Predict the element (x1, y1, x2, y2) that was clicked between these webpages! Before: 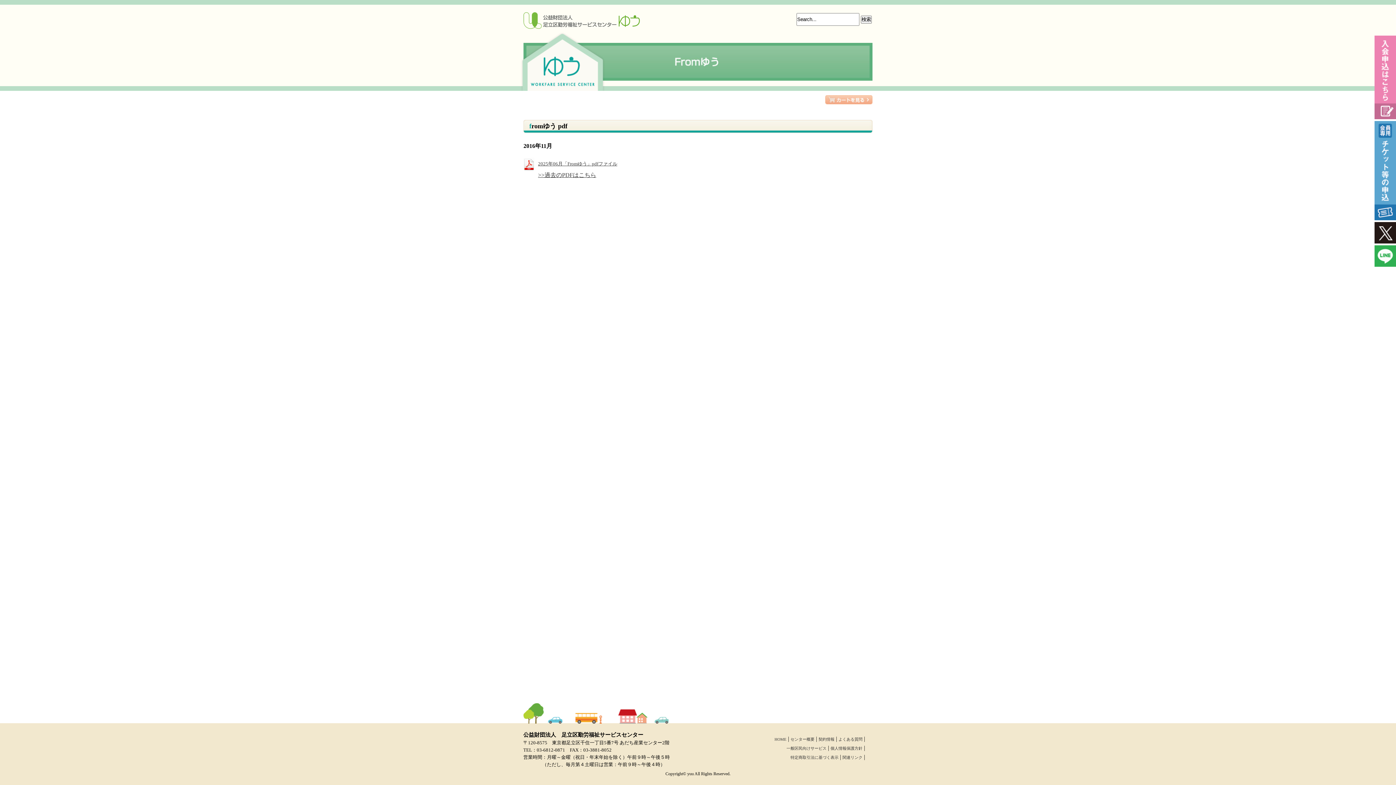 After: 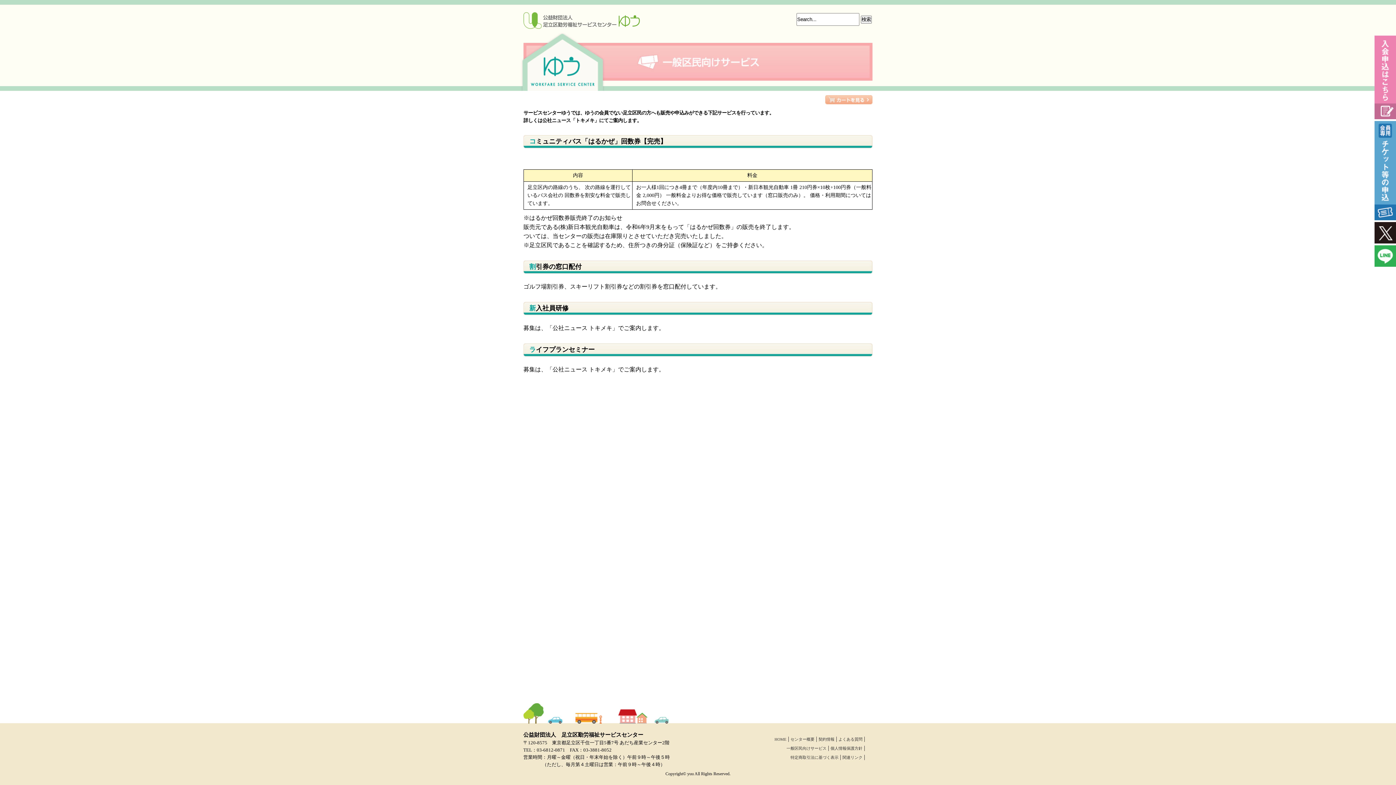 Action: bbox: (786, 746, 826, 750) label: 一般区民向けサービス